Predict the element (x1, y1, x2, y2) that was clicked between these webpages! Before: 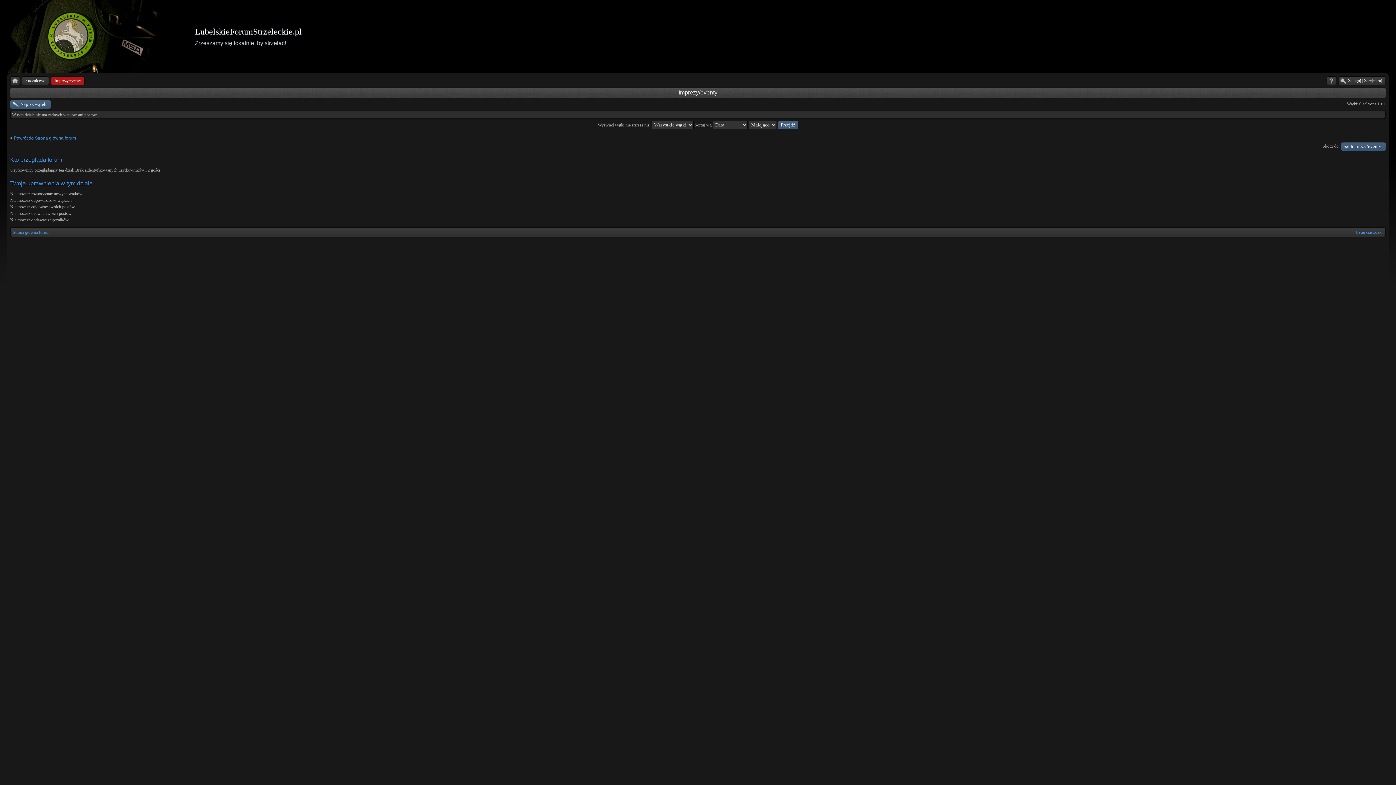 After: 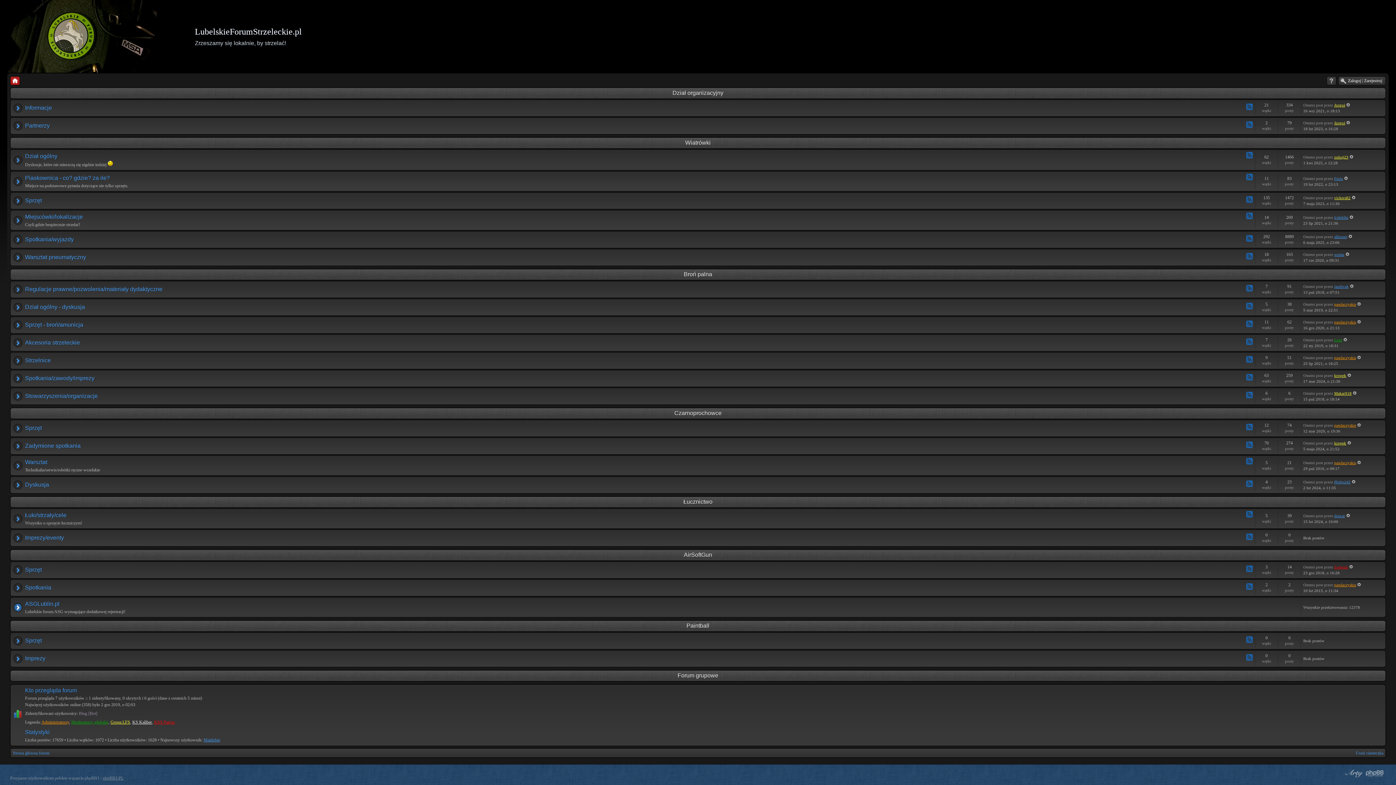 Action: bbox: (12, 229, 49, 234) label: Strona główna forum